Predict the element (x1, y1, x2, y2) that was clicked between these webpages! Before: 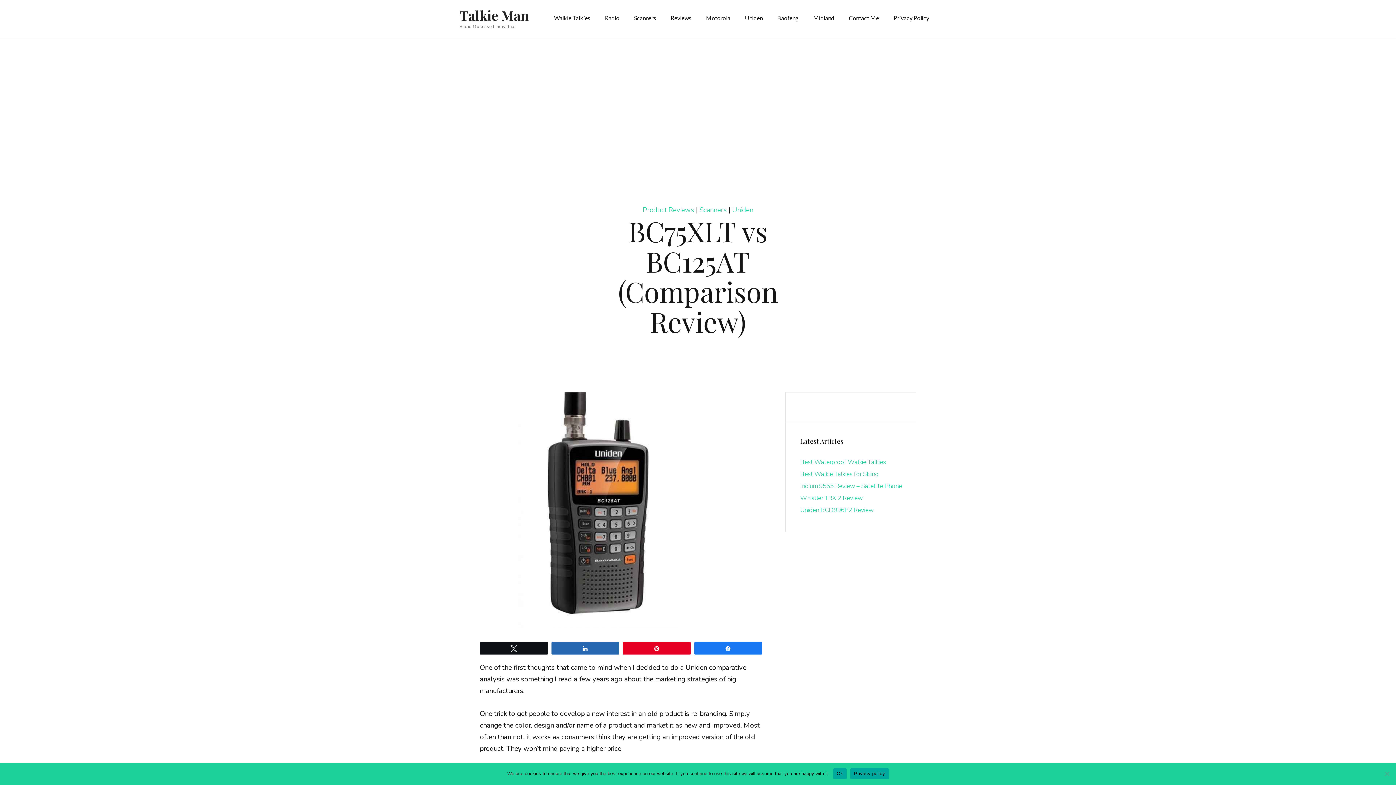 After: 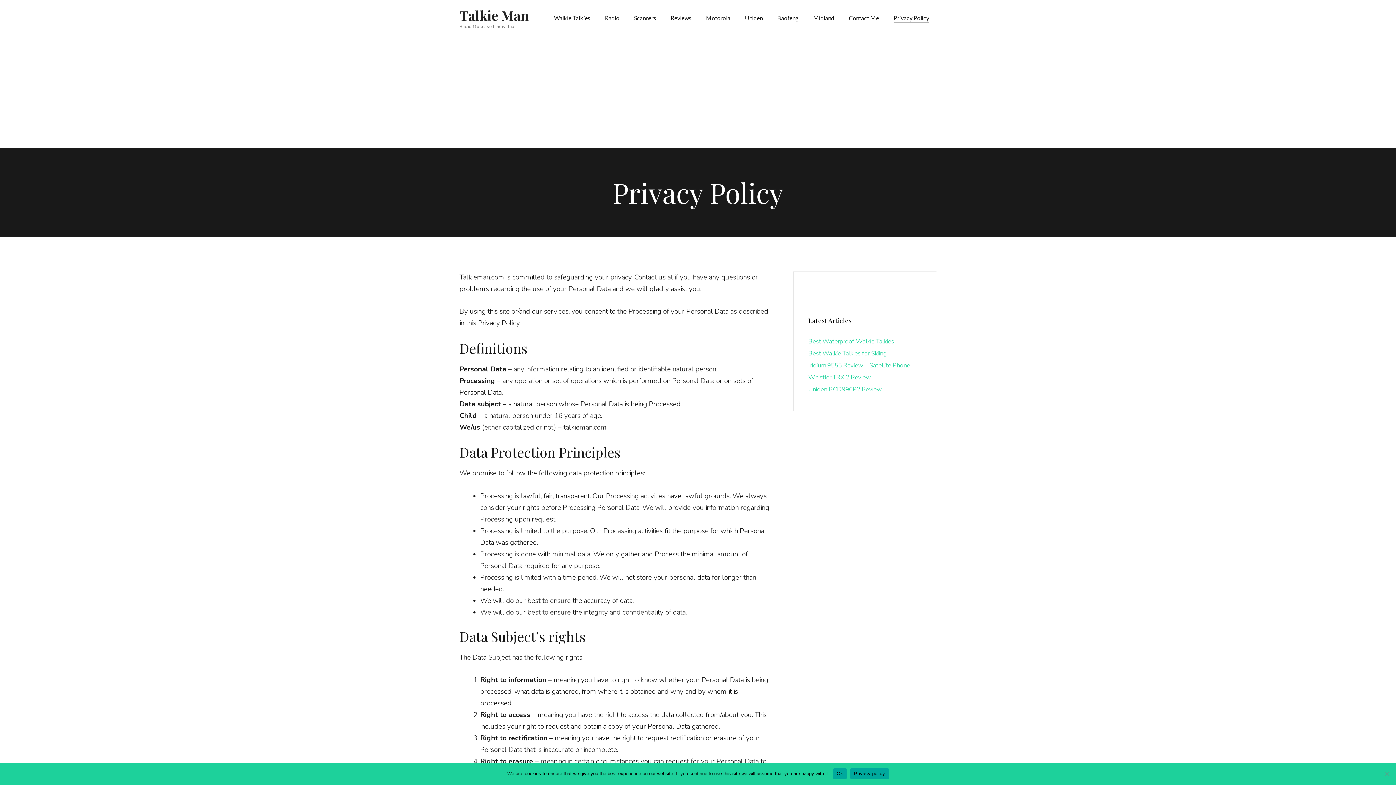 Action: bbox: (886, 7, 936, 29) label: Privacy Policy